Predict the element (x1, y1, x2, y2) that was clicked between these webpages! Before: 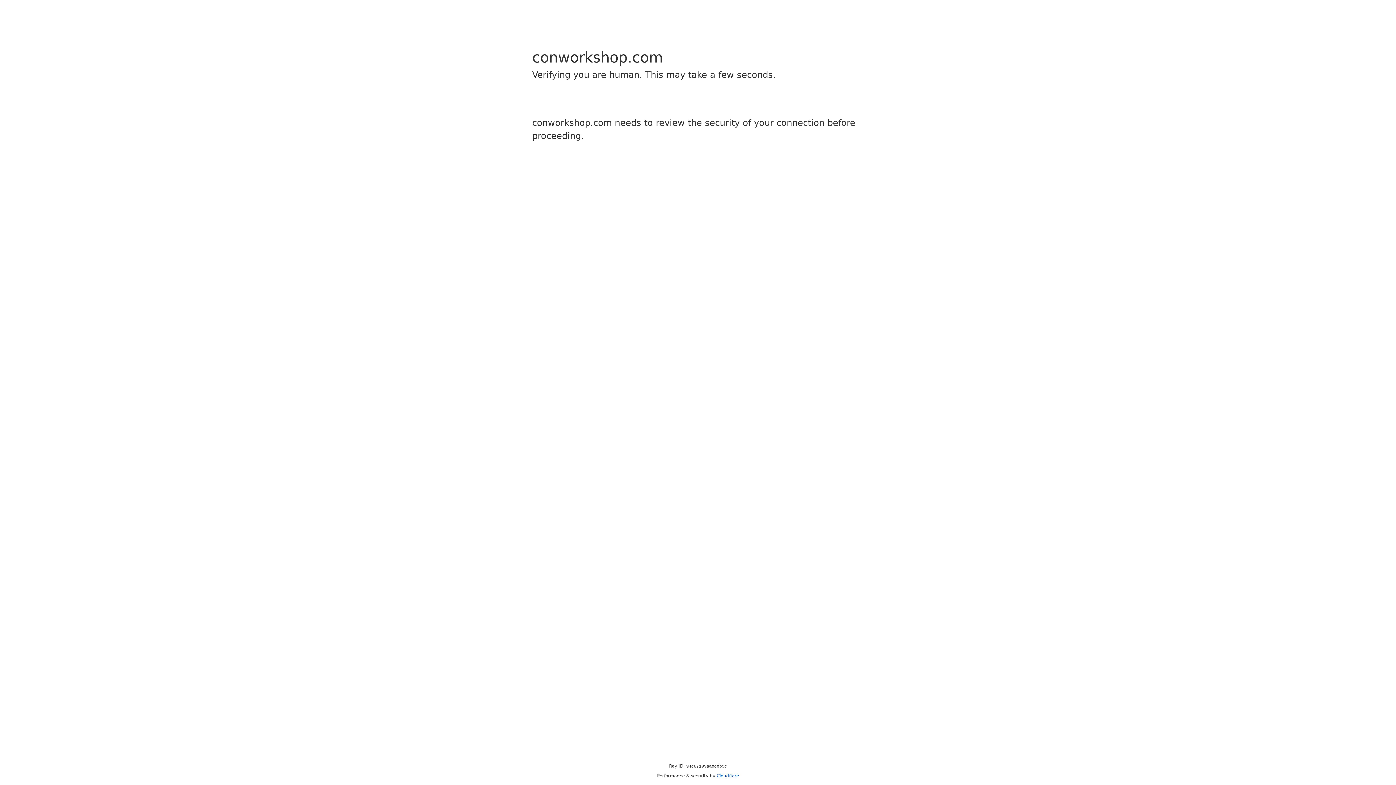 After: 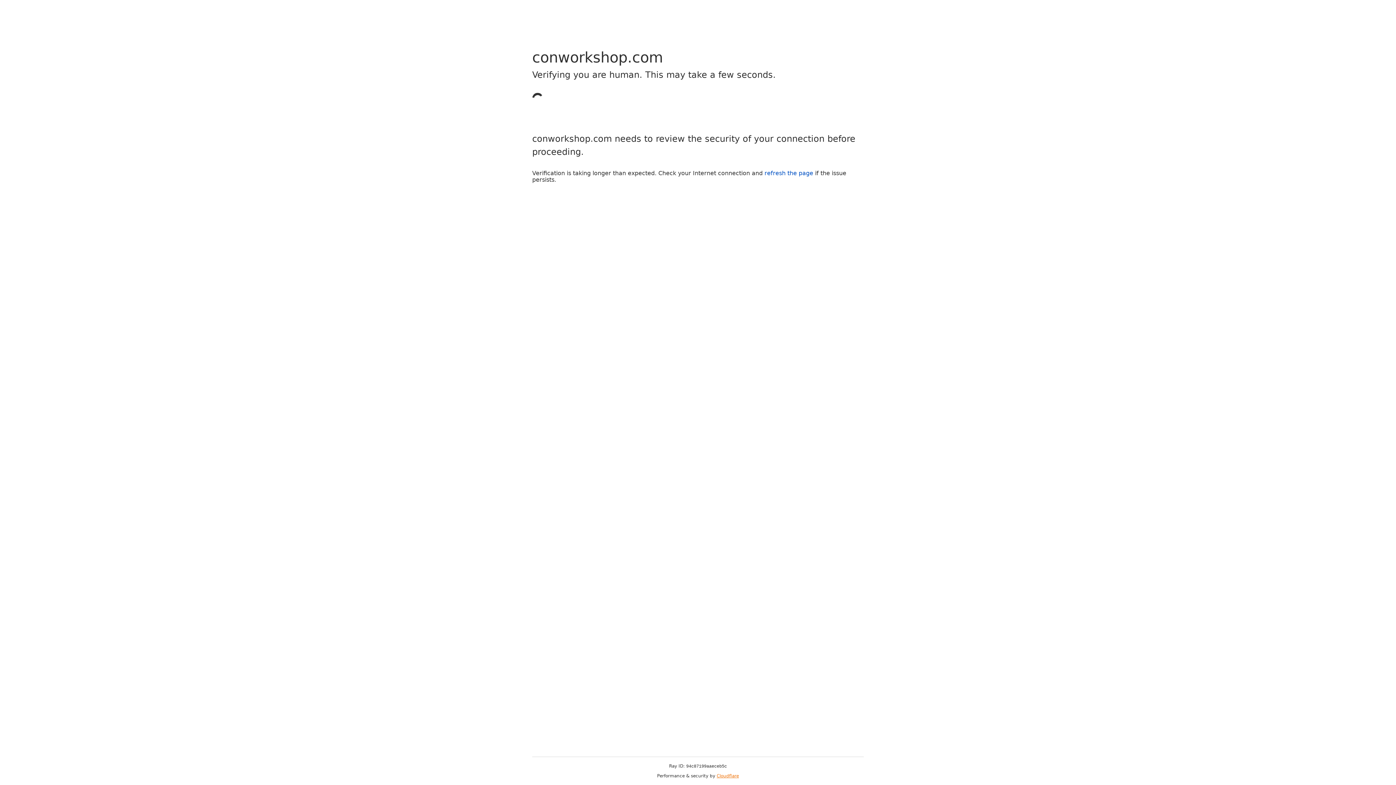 Action: label: Cloudflare bbox: (716, 773, 739, 778)